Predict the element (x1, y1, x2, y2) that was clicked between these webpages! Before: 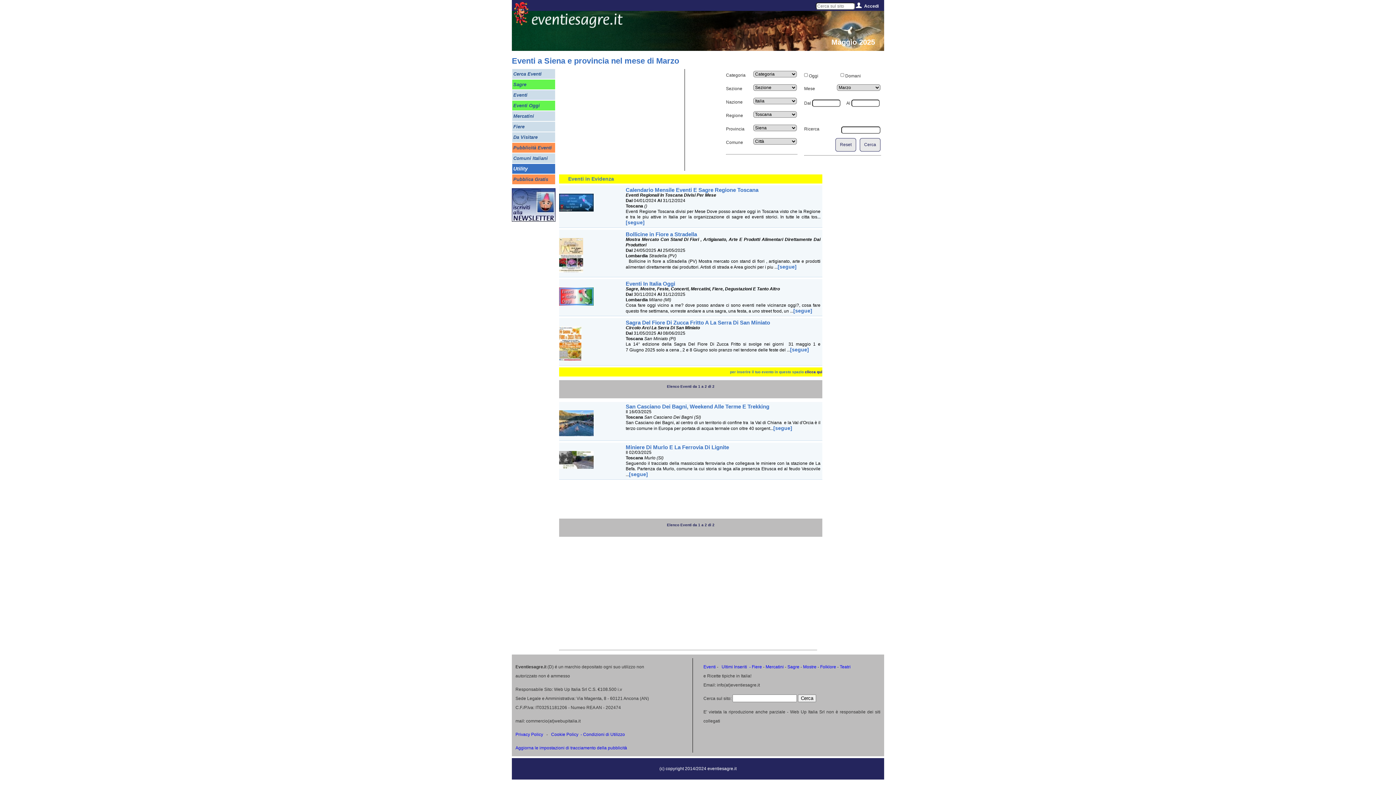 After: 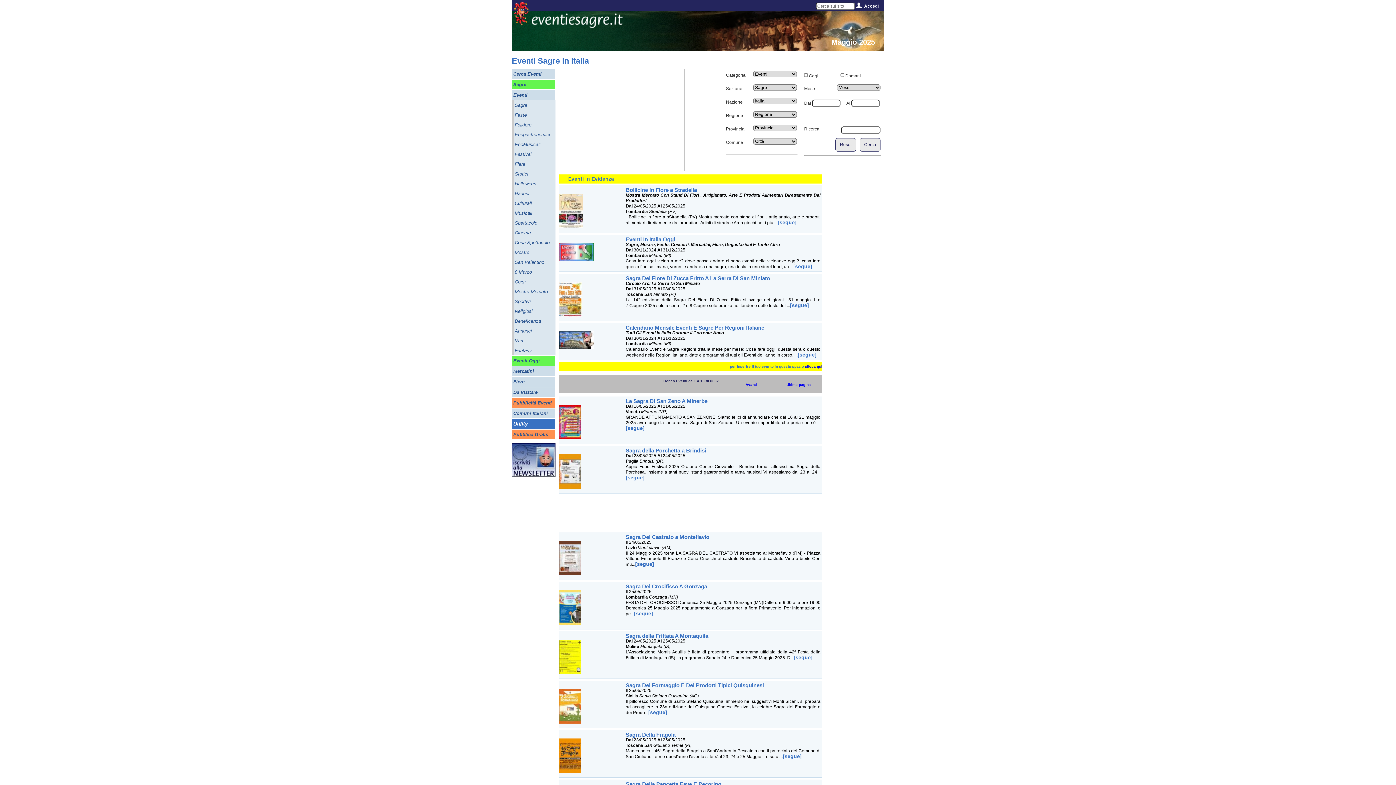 Action: label: Sagre bbox: (513, 80, 554, 89)